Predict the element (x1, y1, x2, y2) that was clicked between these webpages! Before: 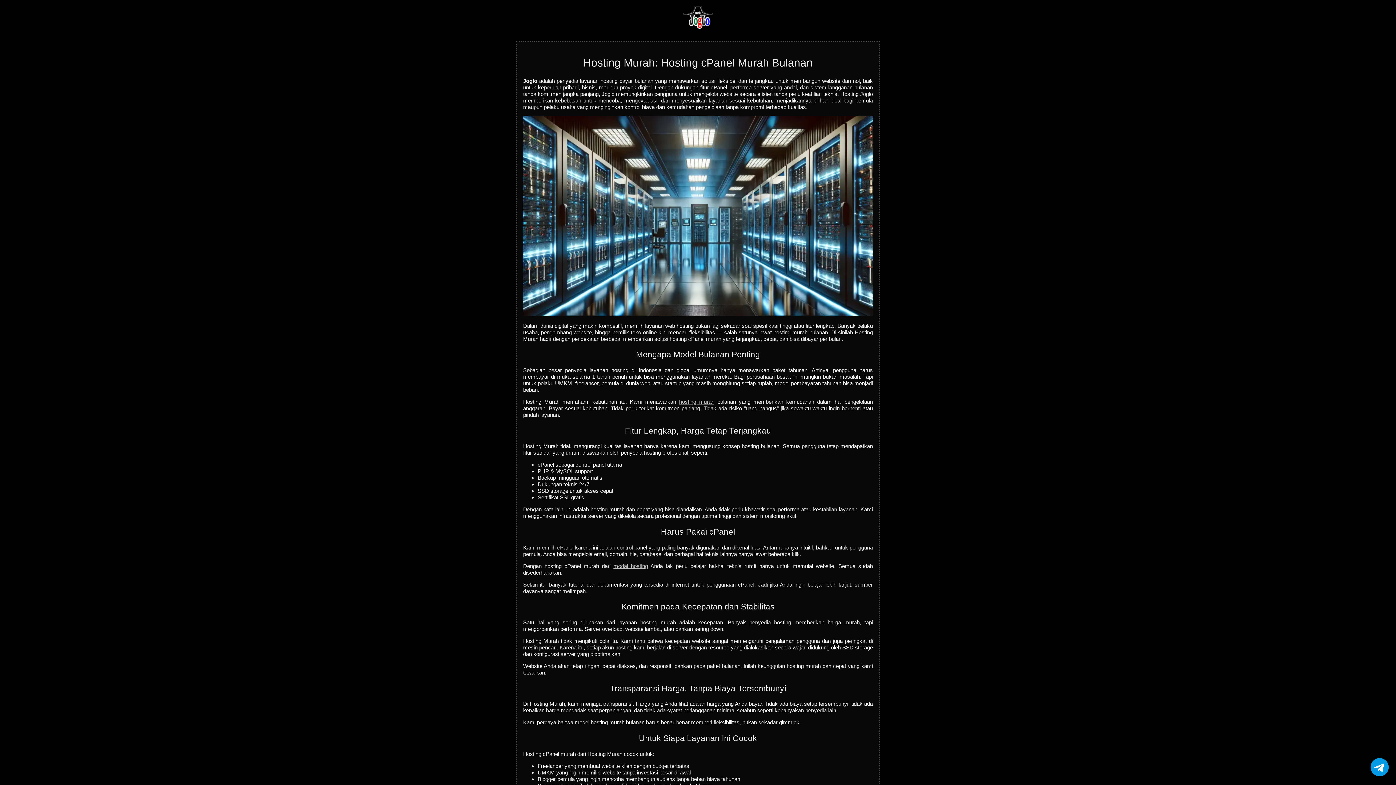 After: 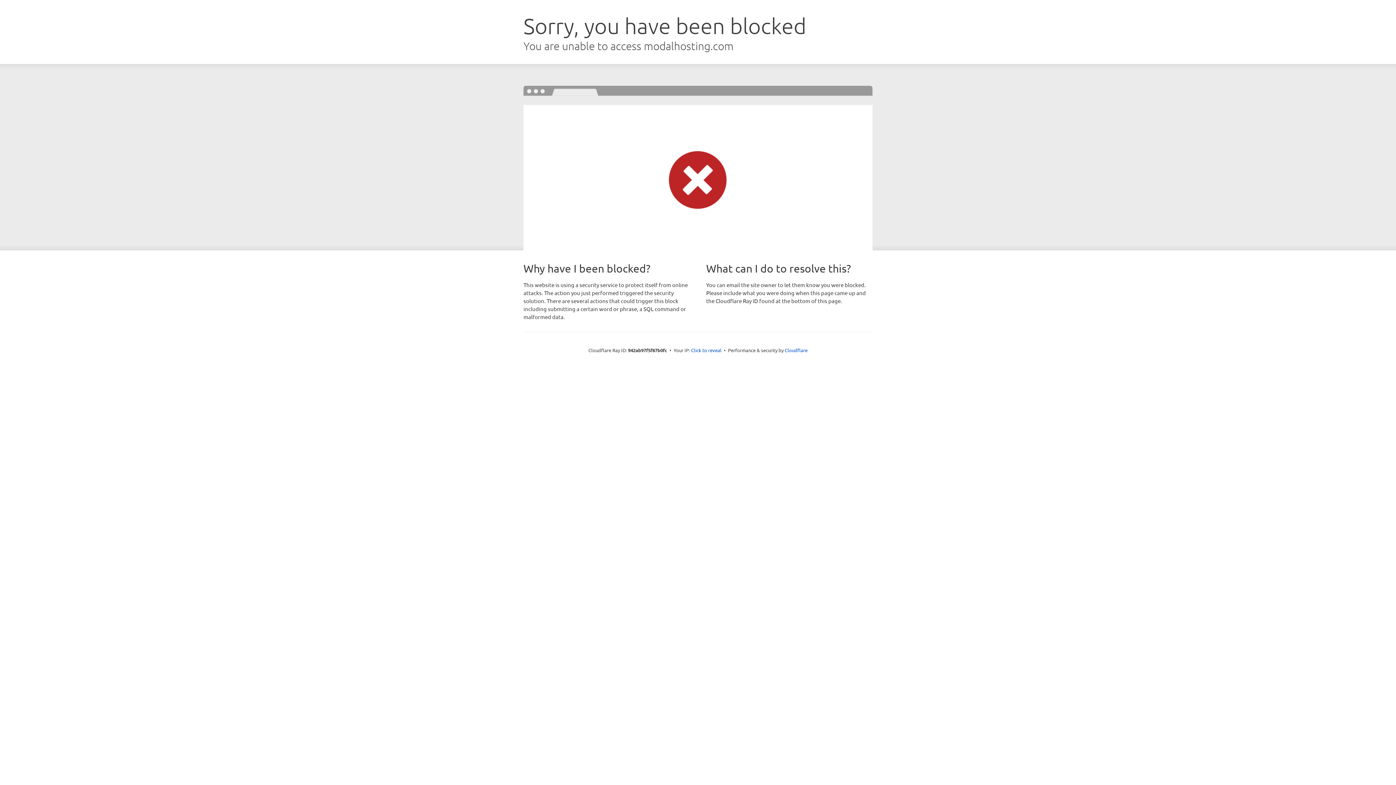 Action: label: modal hosting bbox: (613, 563, 648, 569)